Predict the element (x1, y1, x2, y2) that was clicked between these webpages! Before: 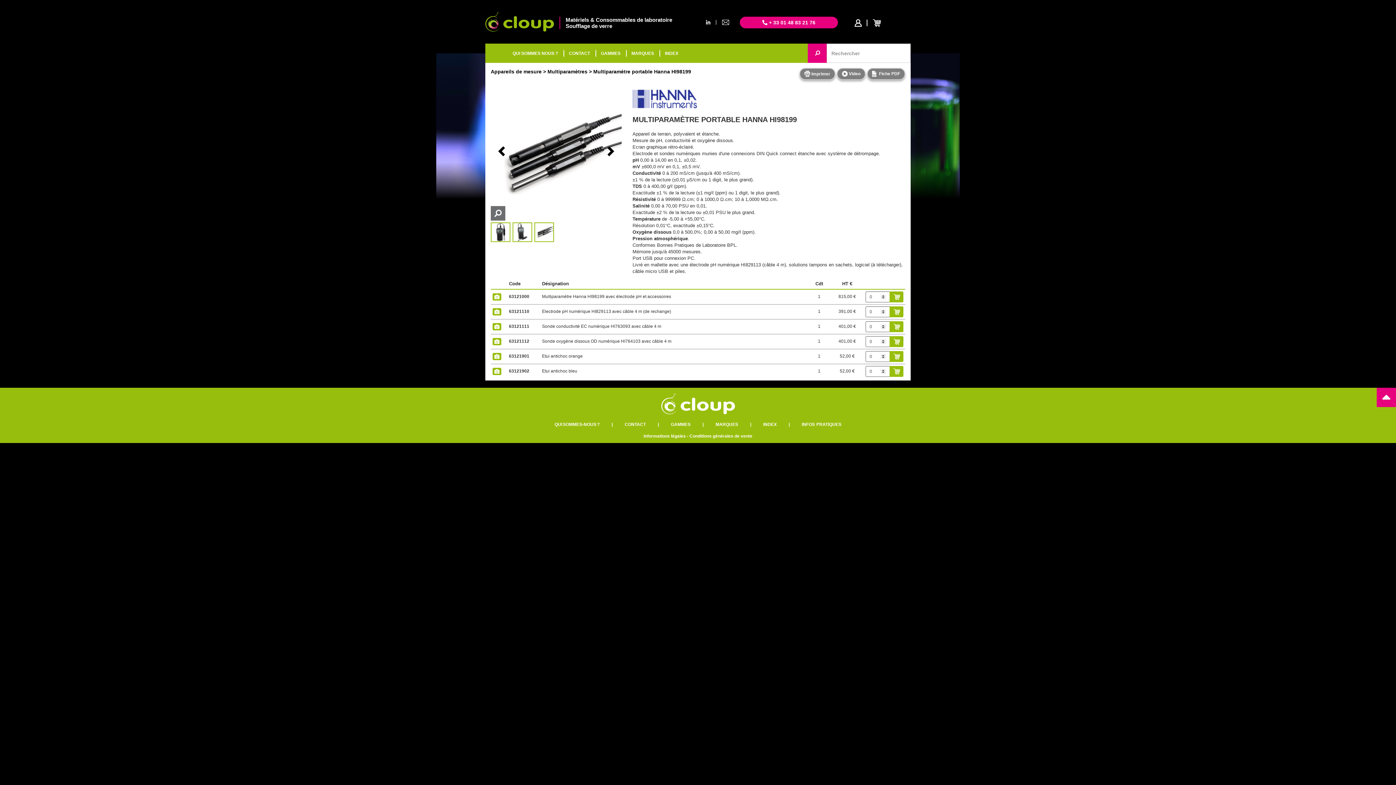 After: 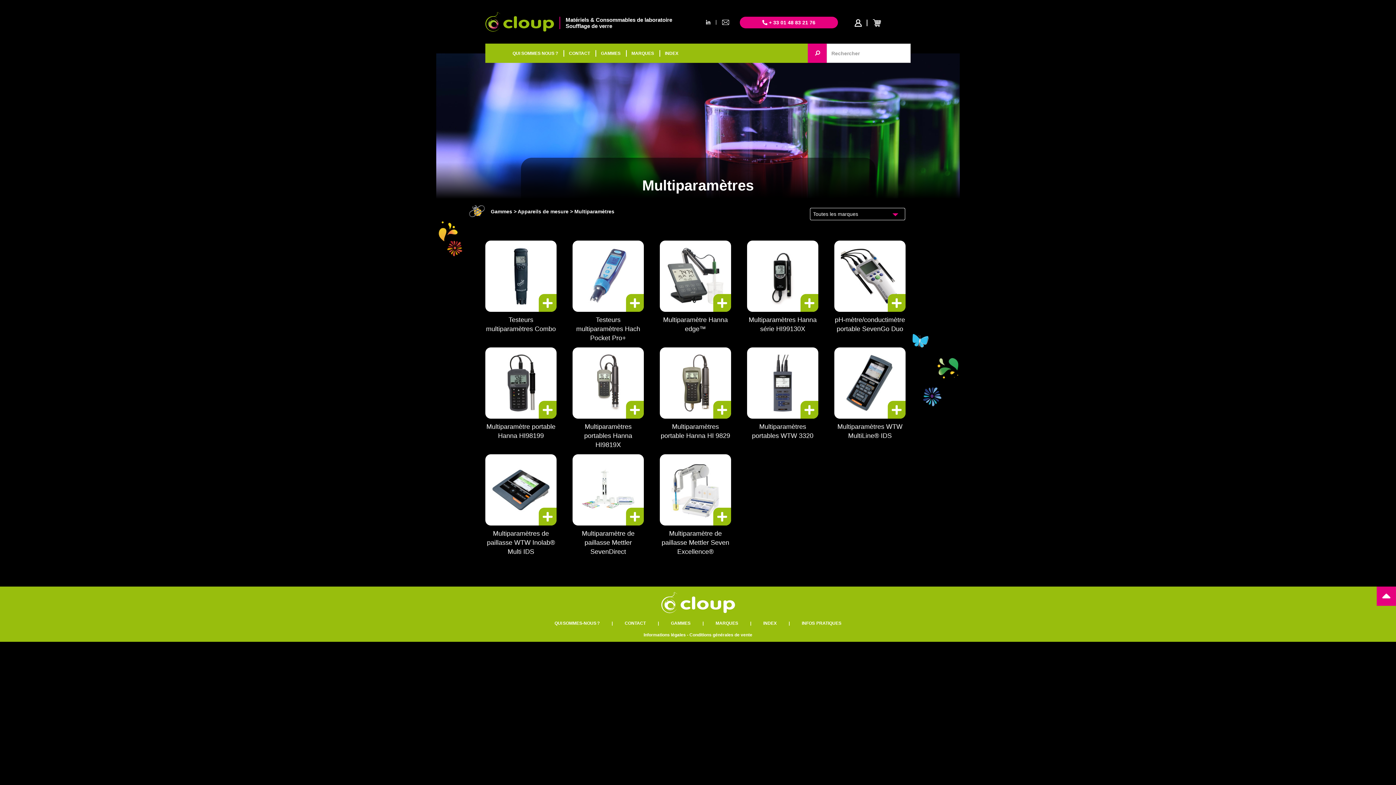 Action: label: Multiparamètres bbox: (547, 68, 587, 74)